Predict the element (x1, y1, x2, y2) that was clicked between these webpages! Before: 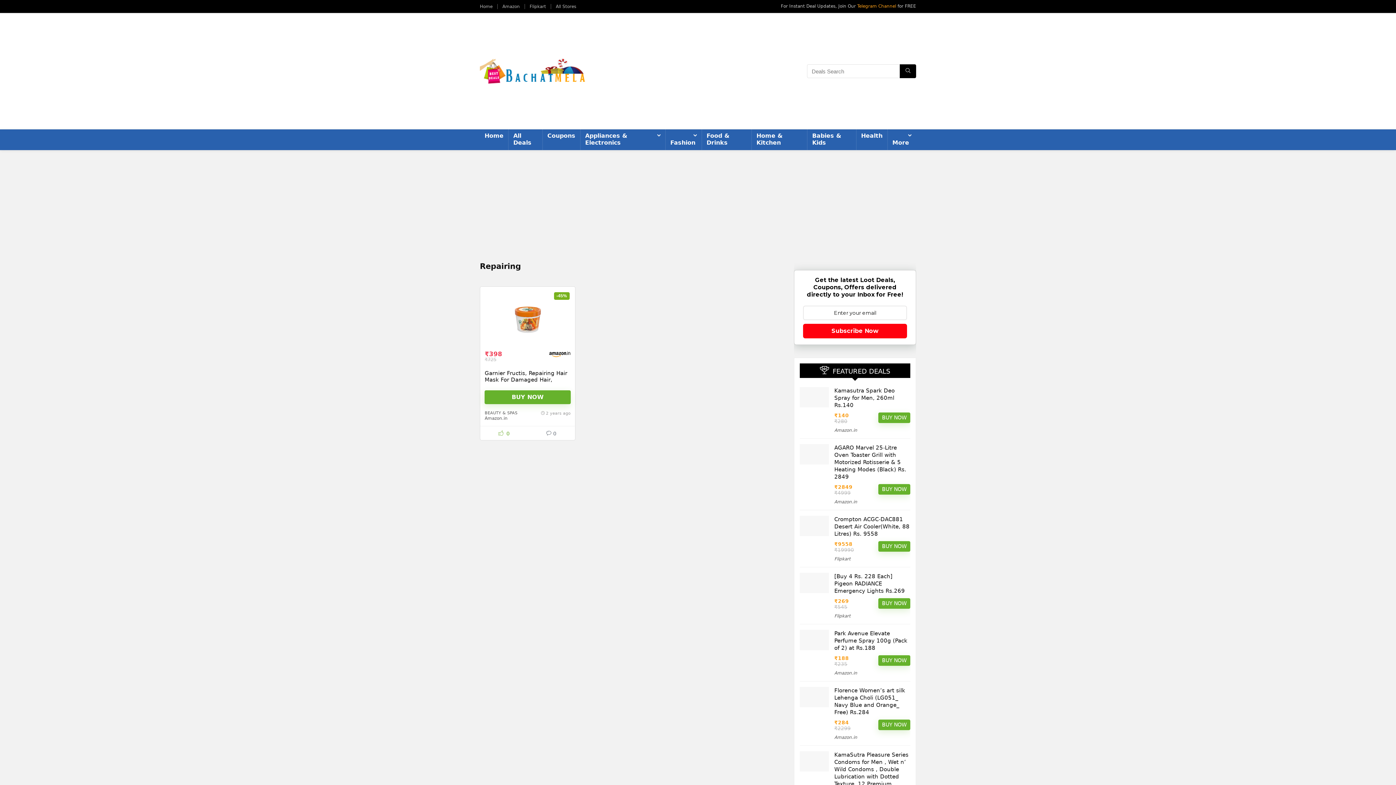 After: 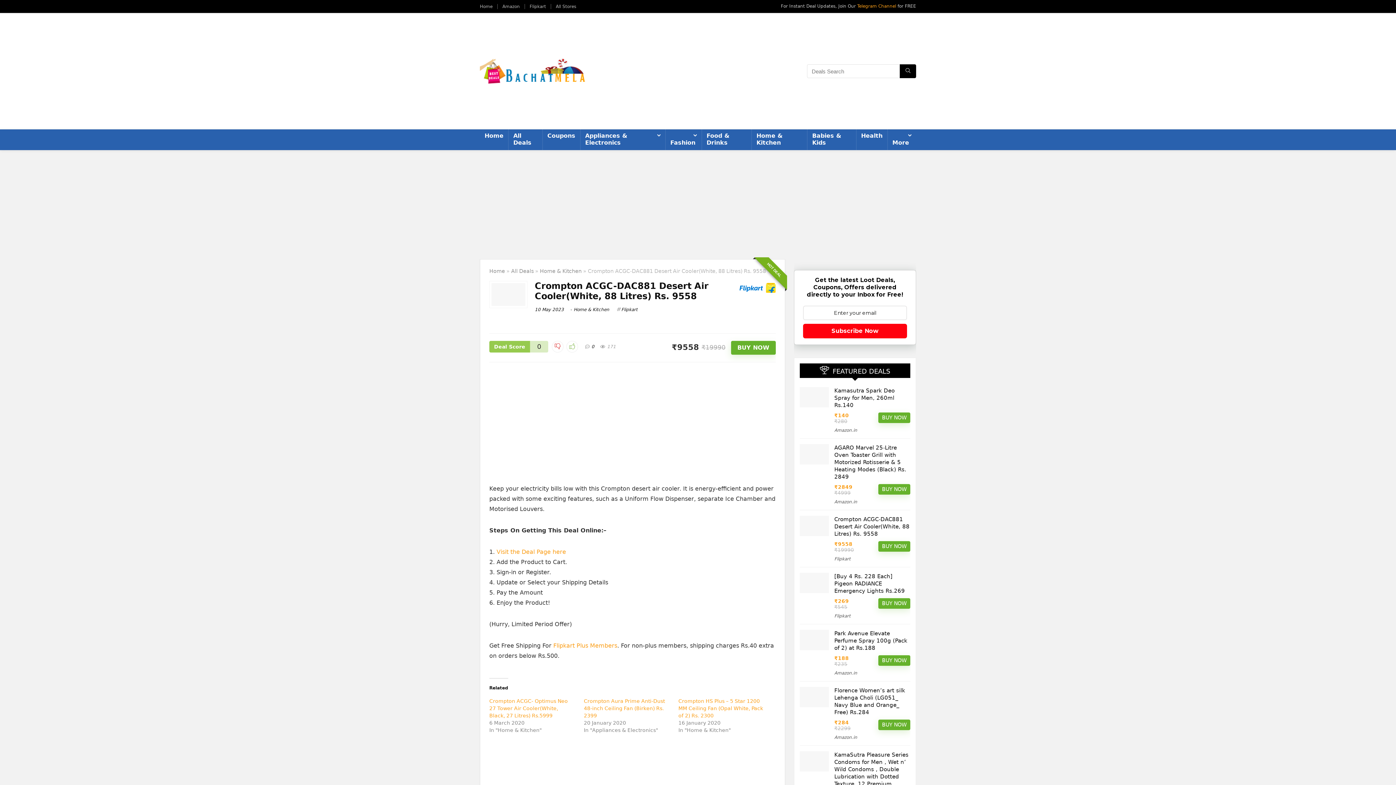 Action: bbox: (800, 516, 829, 522)